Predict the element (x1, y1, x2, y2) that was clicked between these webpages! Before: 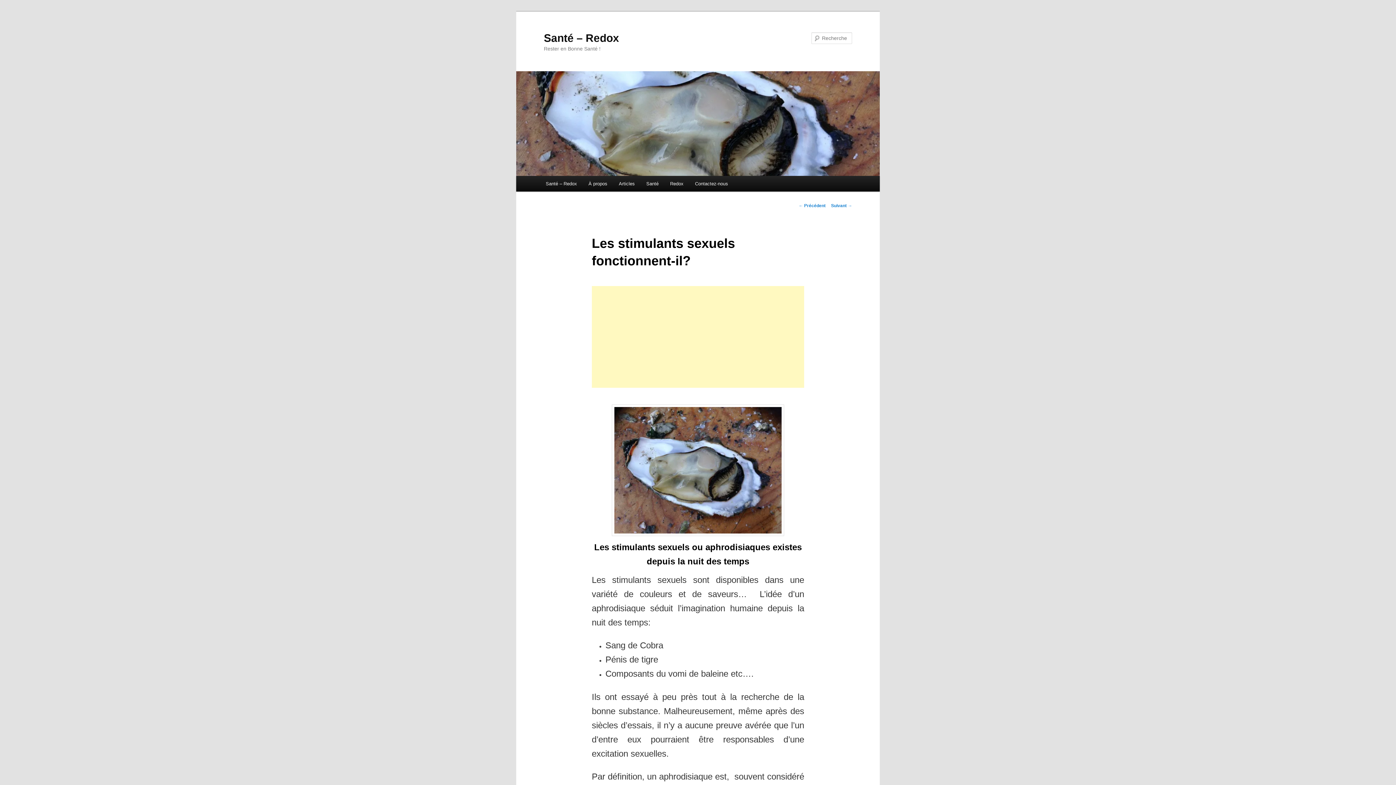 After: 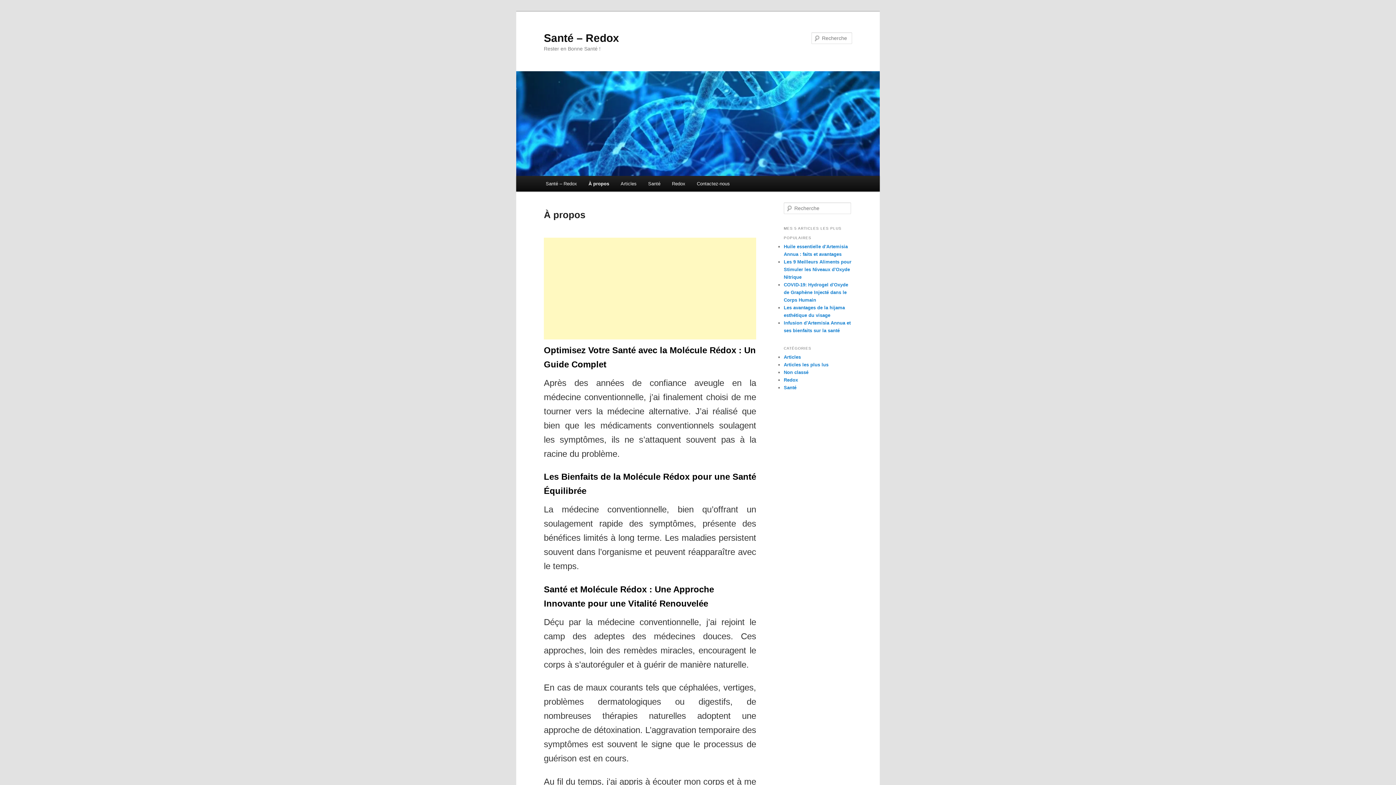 Action: label: À propos bbox: (582, 176, 613, 191)